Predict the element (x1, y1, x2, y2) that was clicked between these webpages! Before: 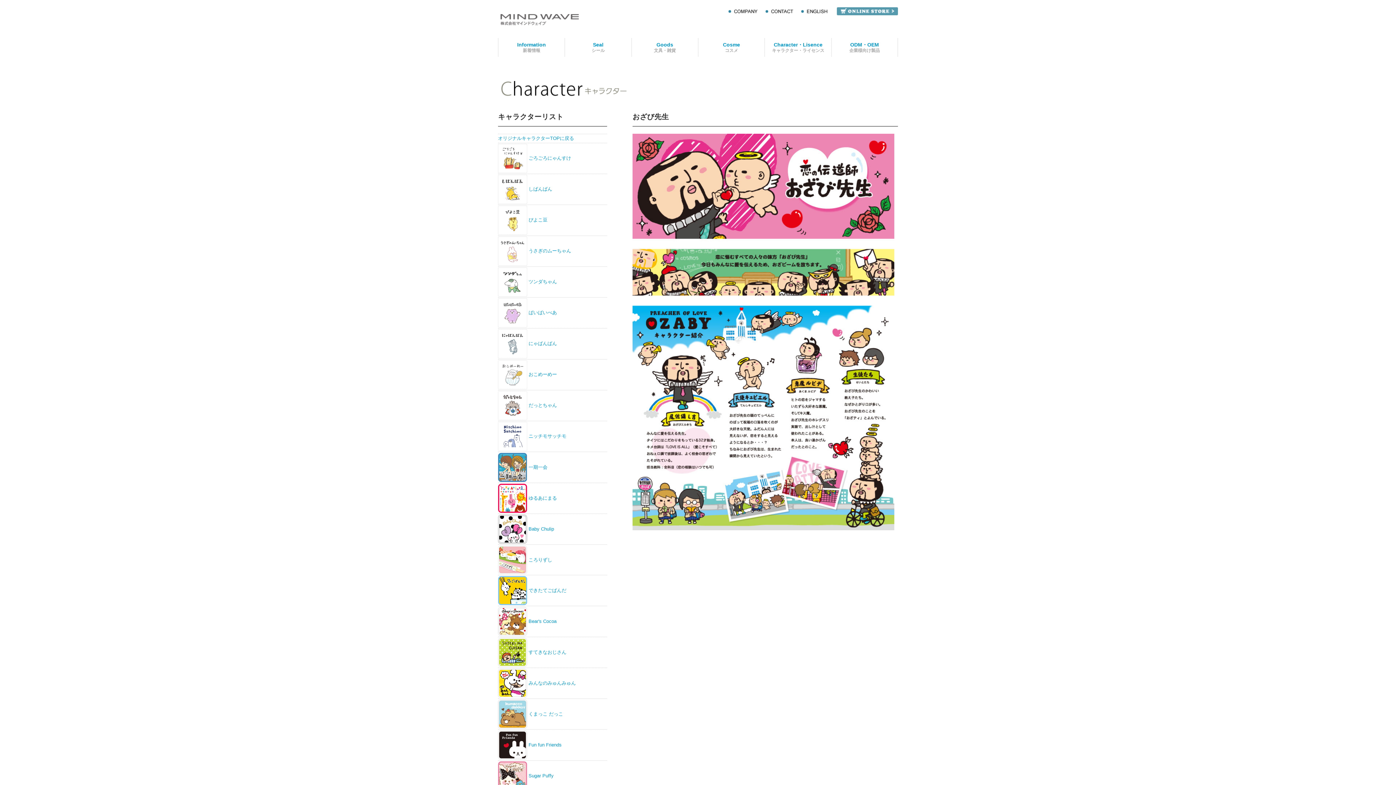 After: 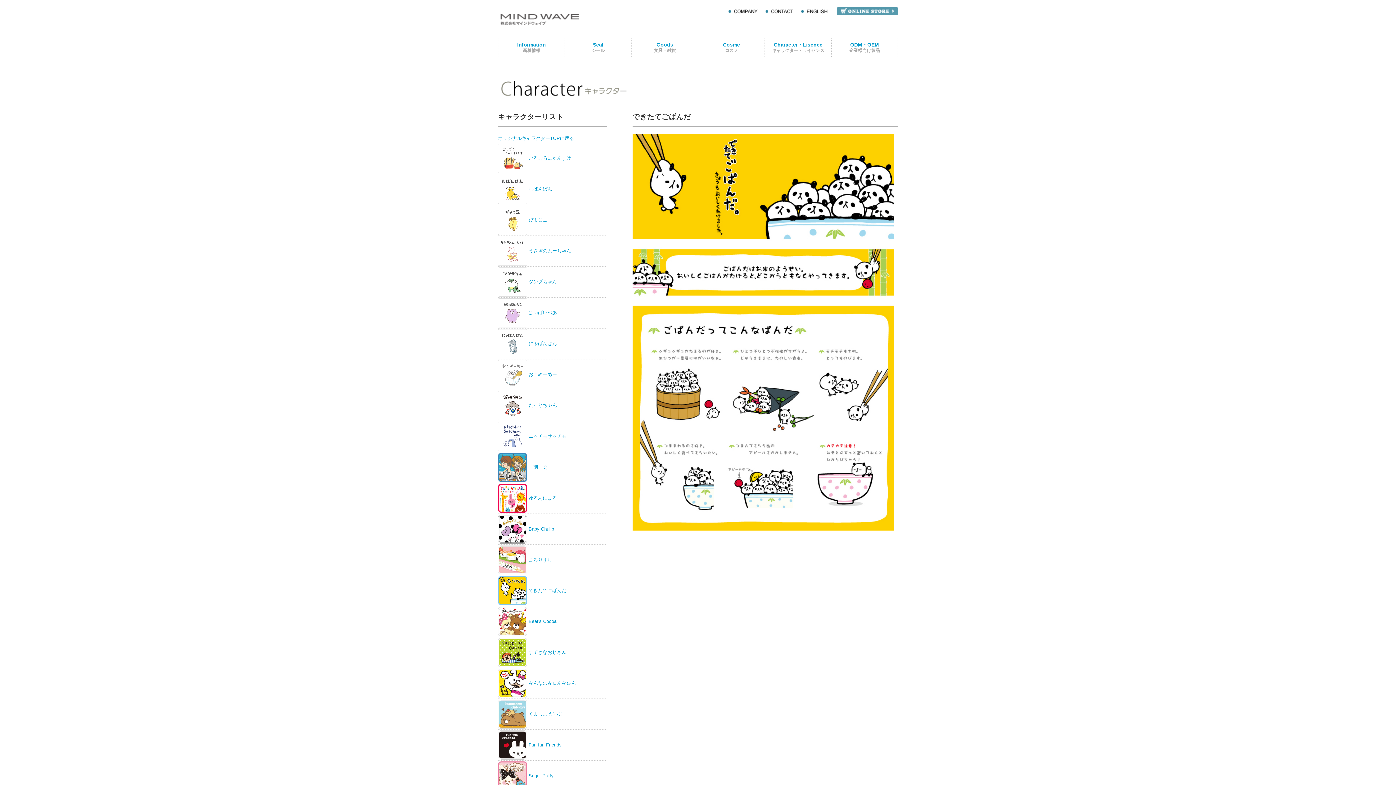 Action: label:  

できたてごぱんだ bbox: (498, 576, 607, 605)